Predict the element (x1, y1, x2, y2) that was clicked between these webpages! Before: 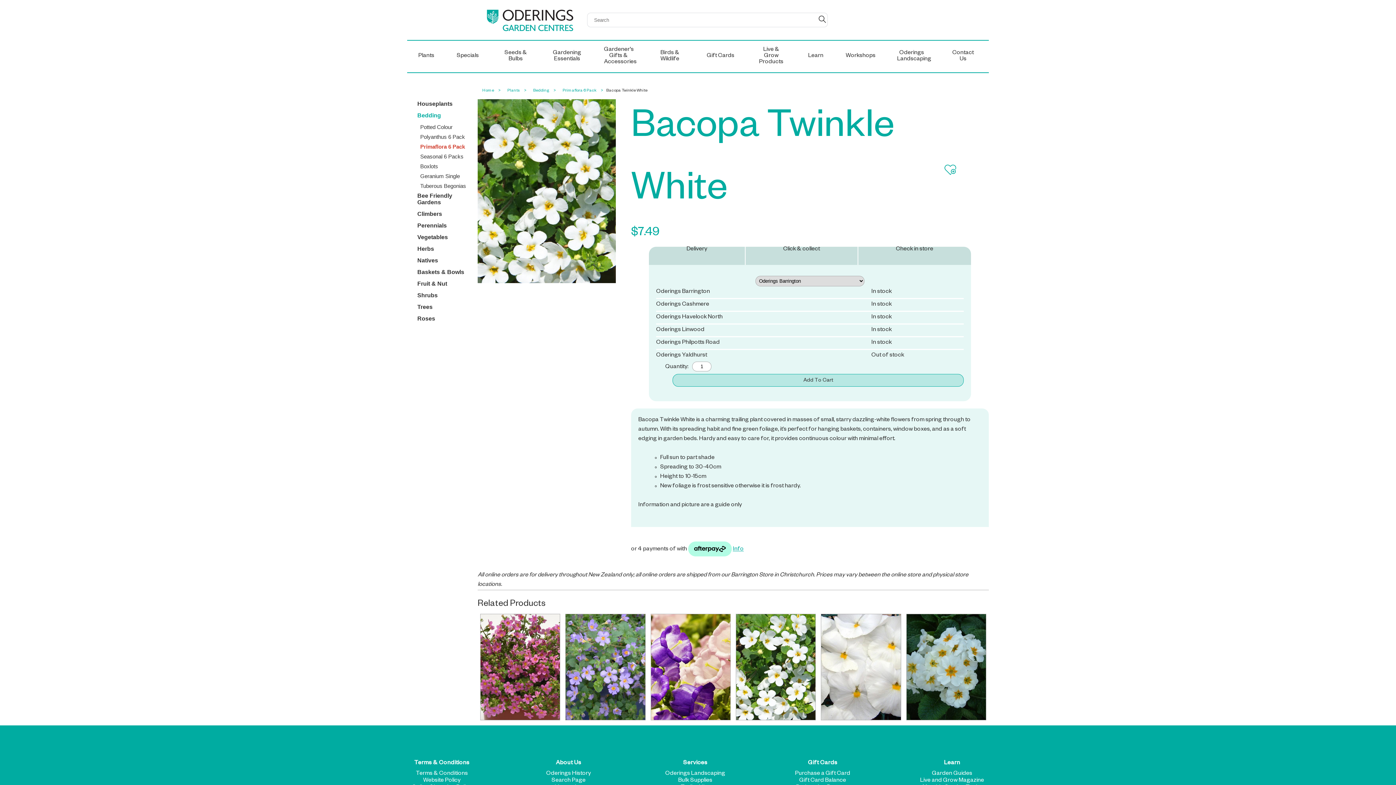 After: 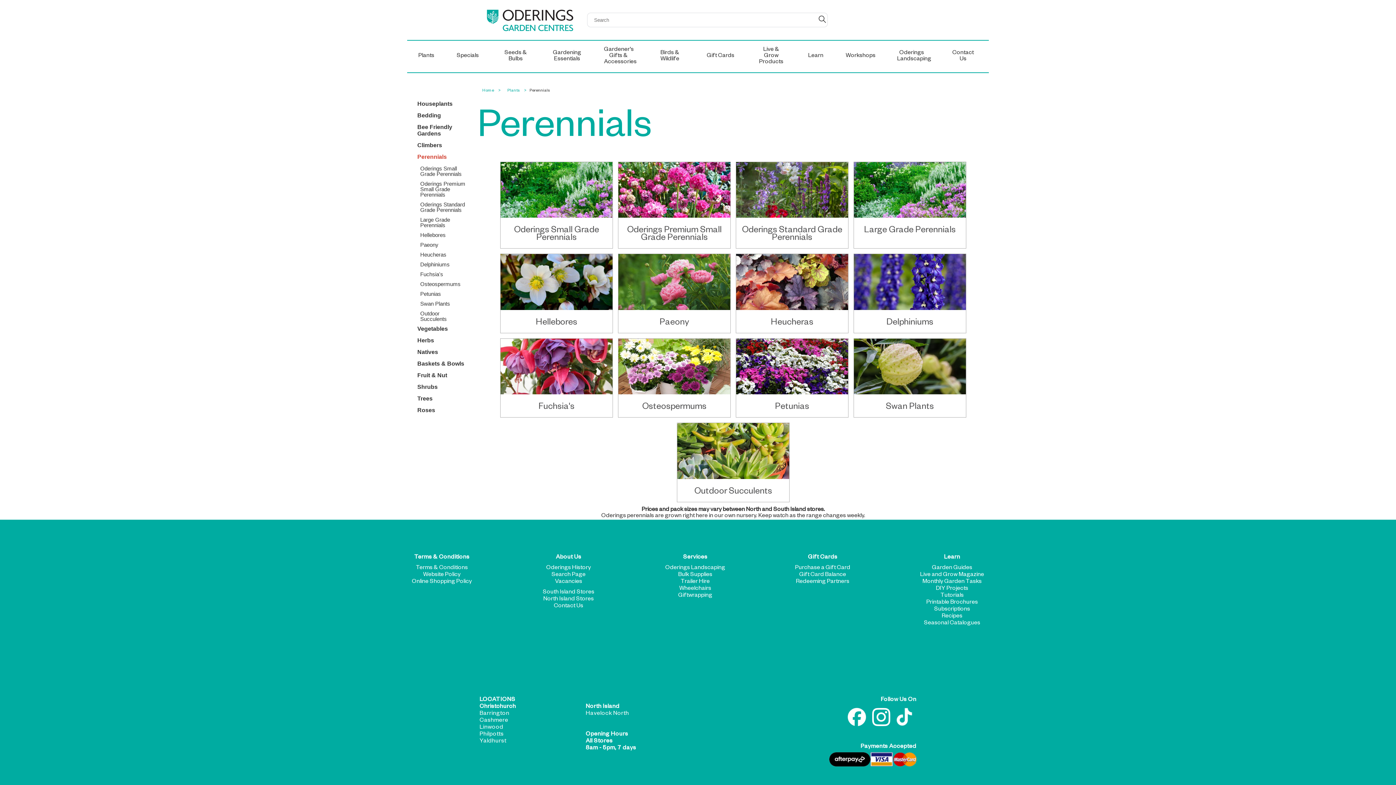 Action: bbox: (414, 220, 470, 231) label: Perennials